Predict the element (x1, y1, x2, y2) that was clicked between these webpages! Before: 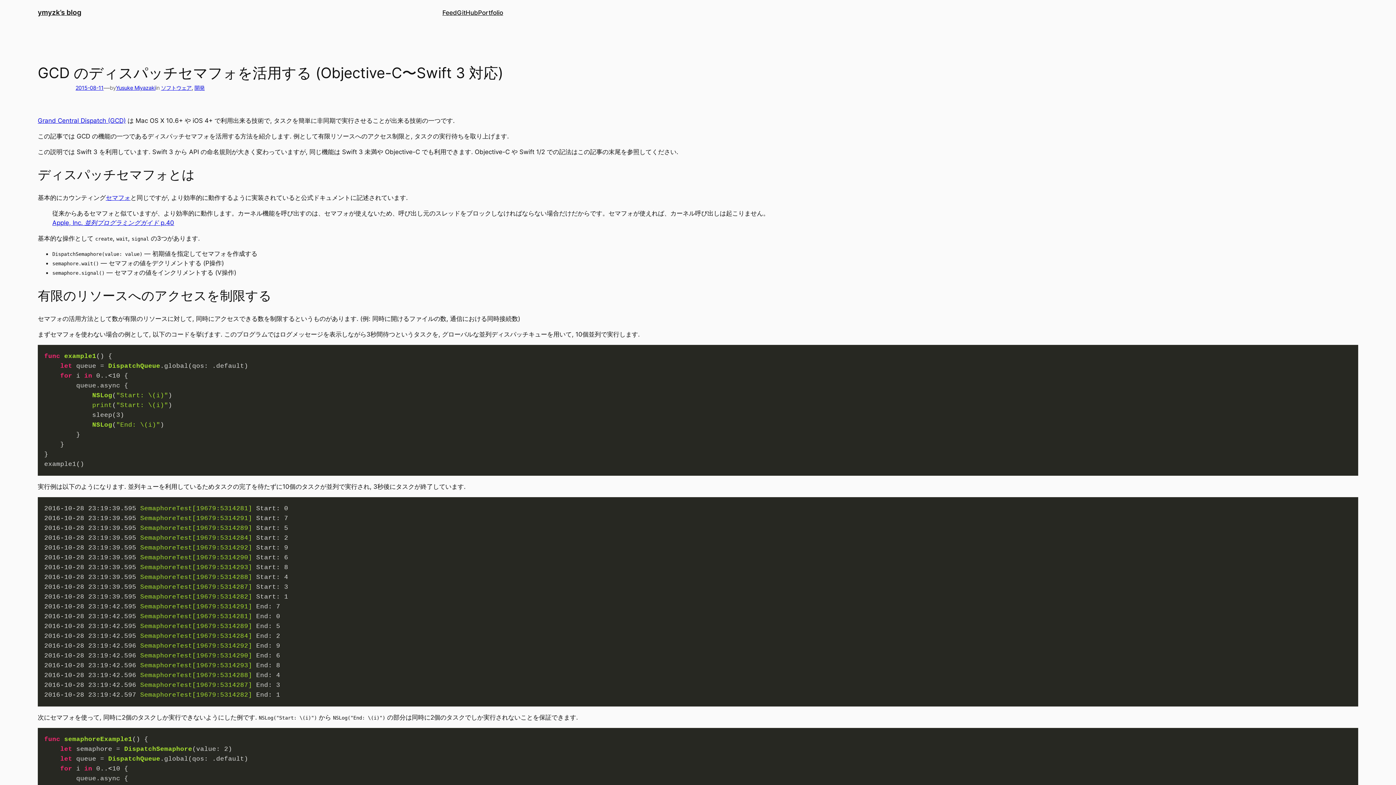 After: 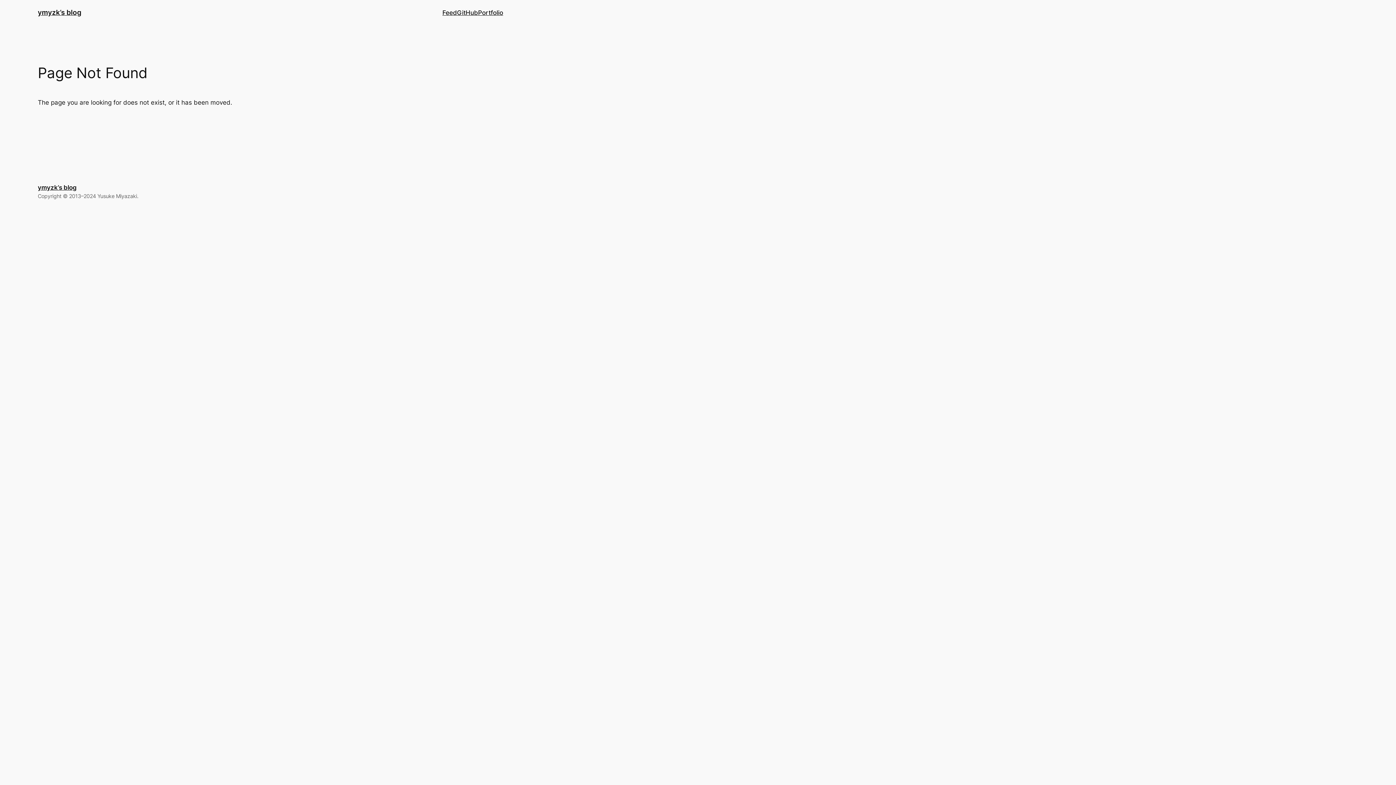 Action: label: Feed bbox: (442, 7, 457, 17)